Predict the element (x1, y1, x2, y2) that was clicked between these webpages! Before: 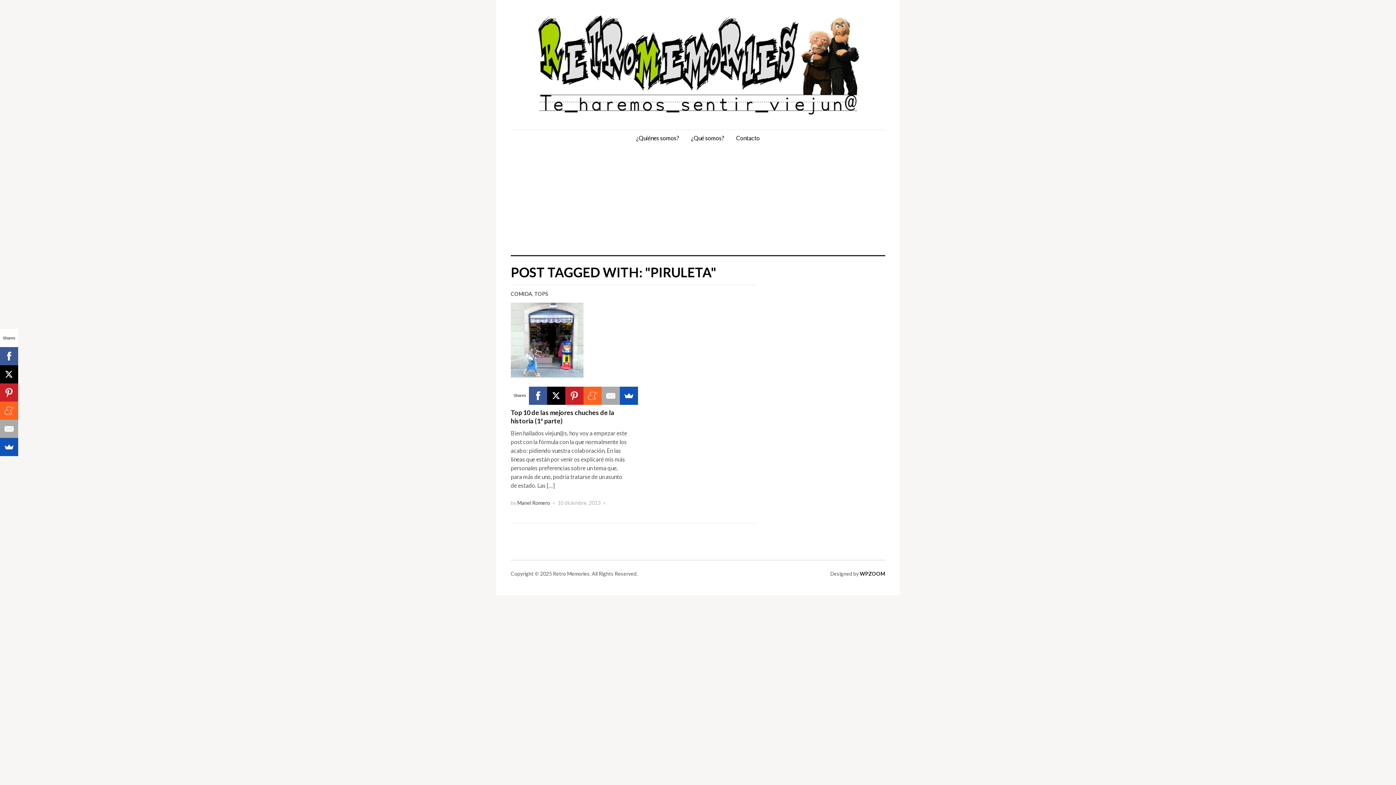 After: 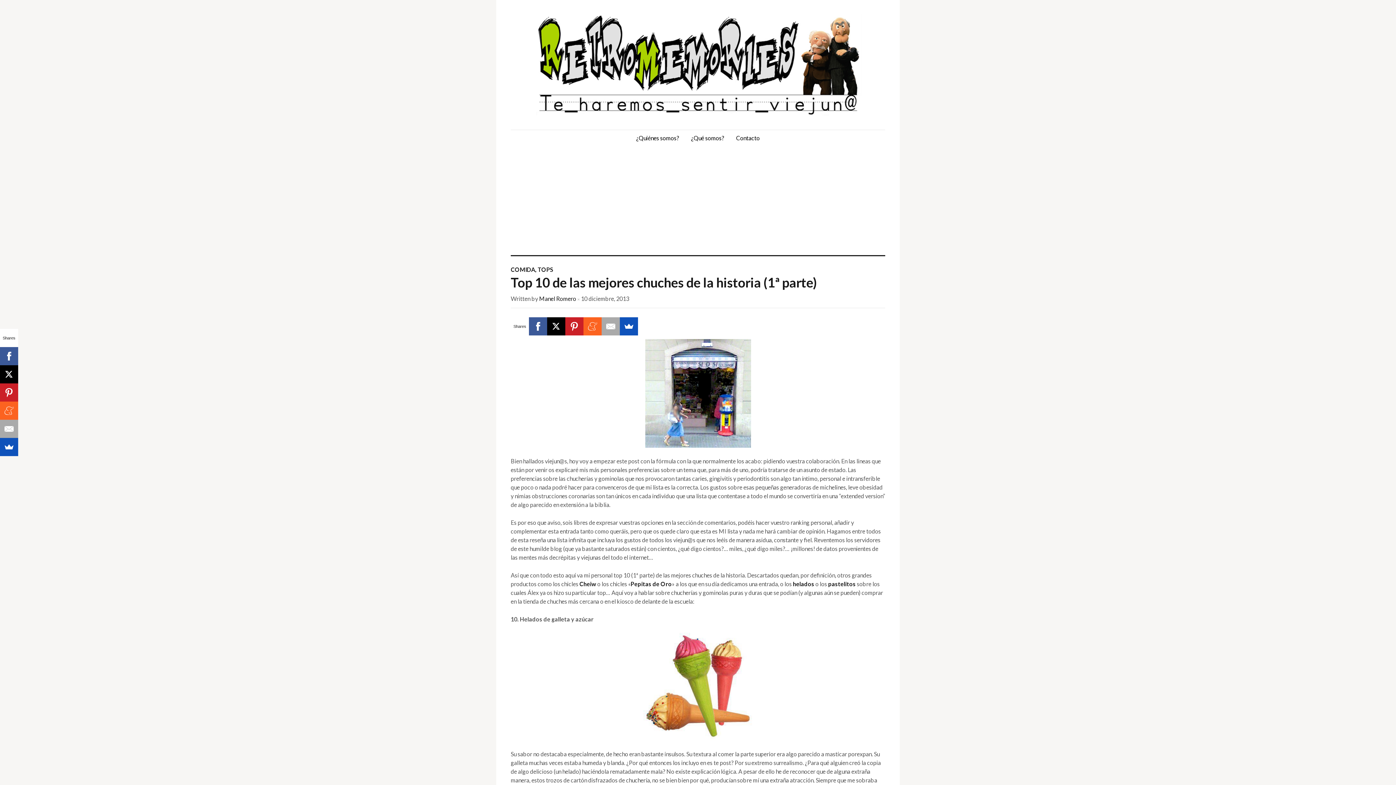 Action: bbox: (510, 408, 614, 424) label: Top 10 de las mejores chuches de la historia (1ª parte)